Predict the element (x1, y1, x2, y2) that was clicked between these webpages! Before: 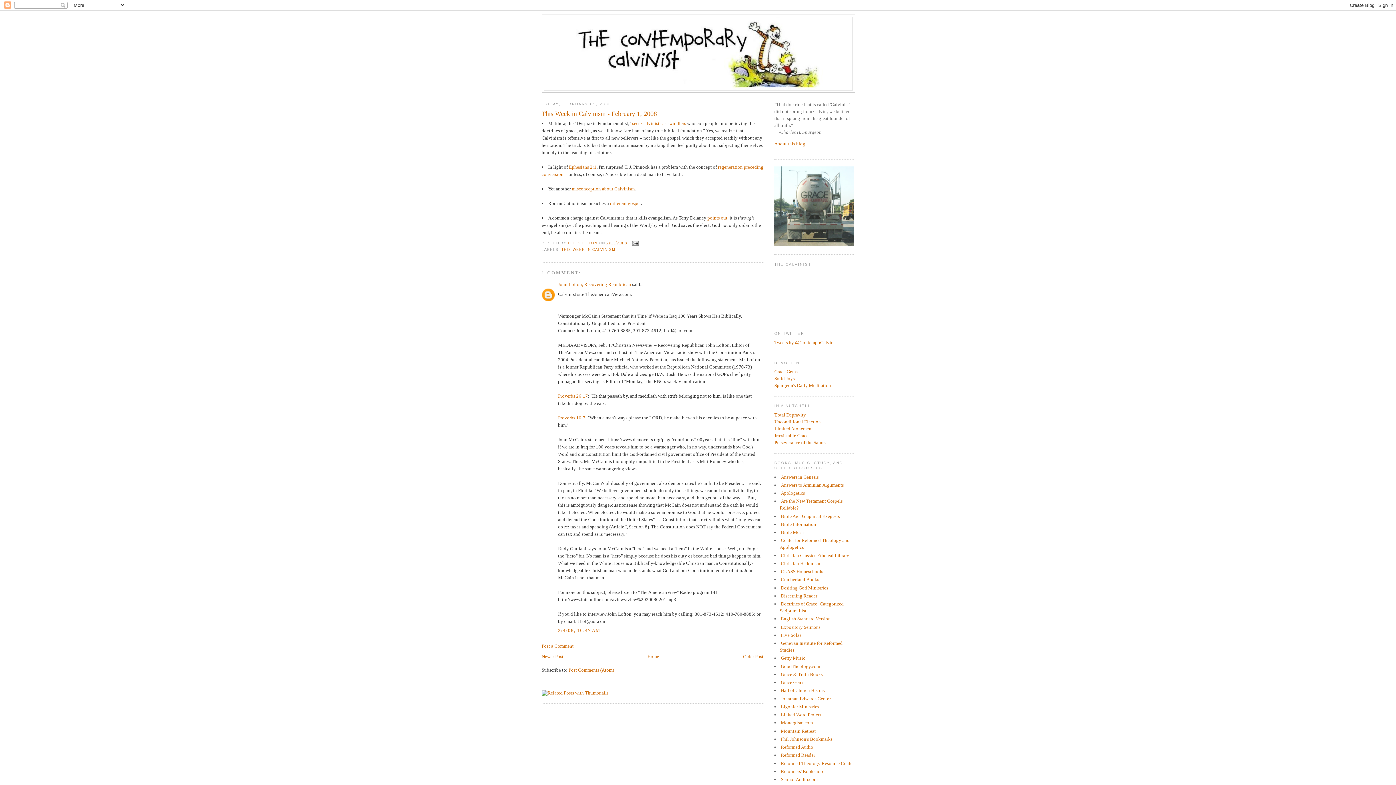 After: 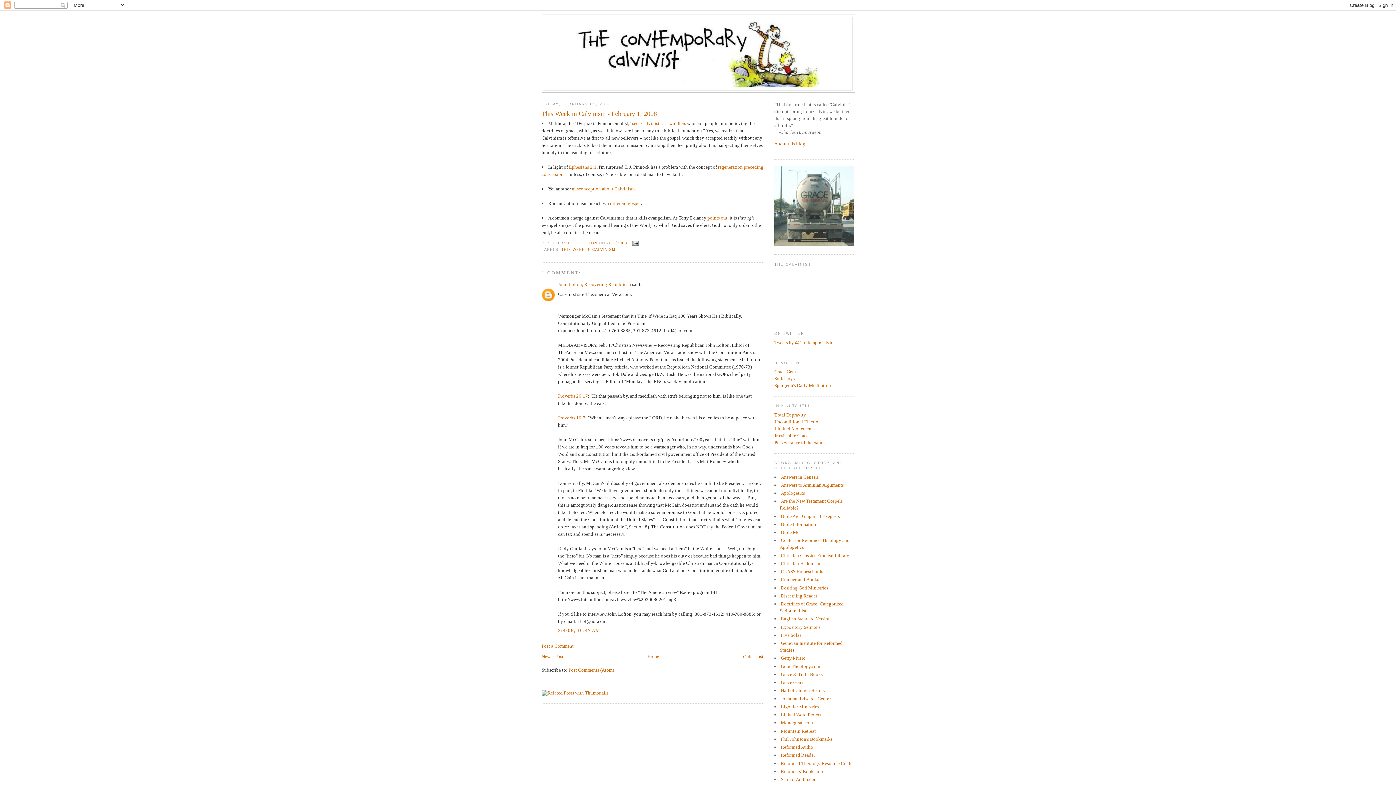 Action: label: Monergism.com bbox: (781, 720, 813, 725)